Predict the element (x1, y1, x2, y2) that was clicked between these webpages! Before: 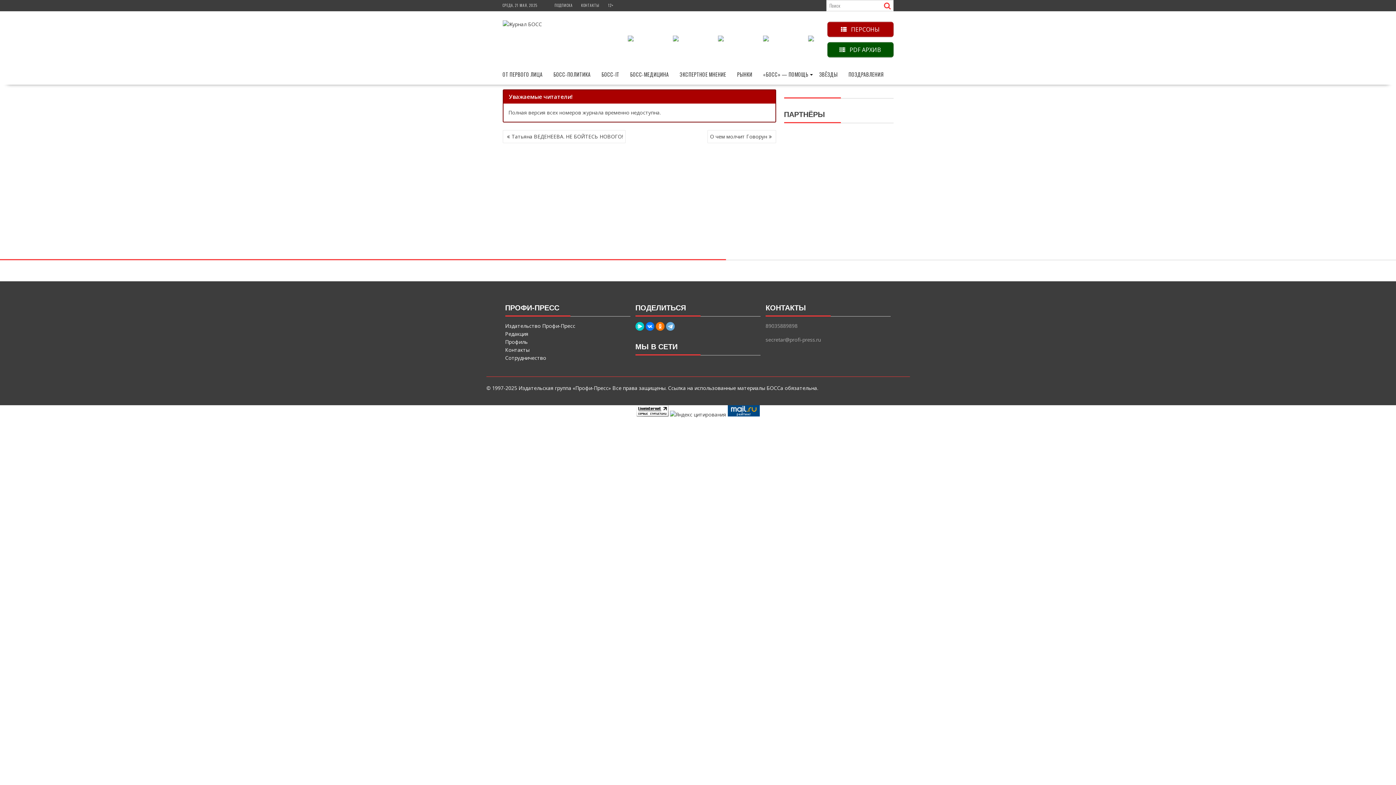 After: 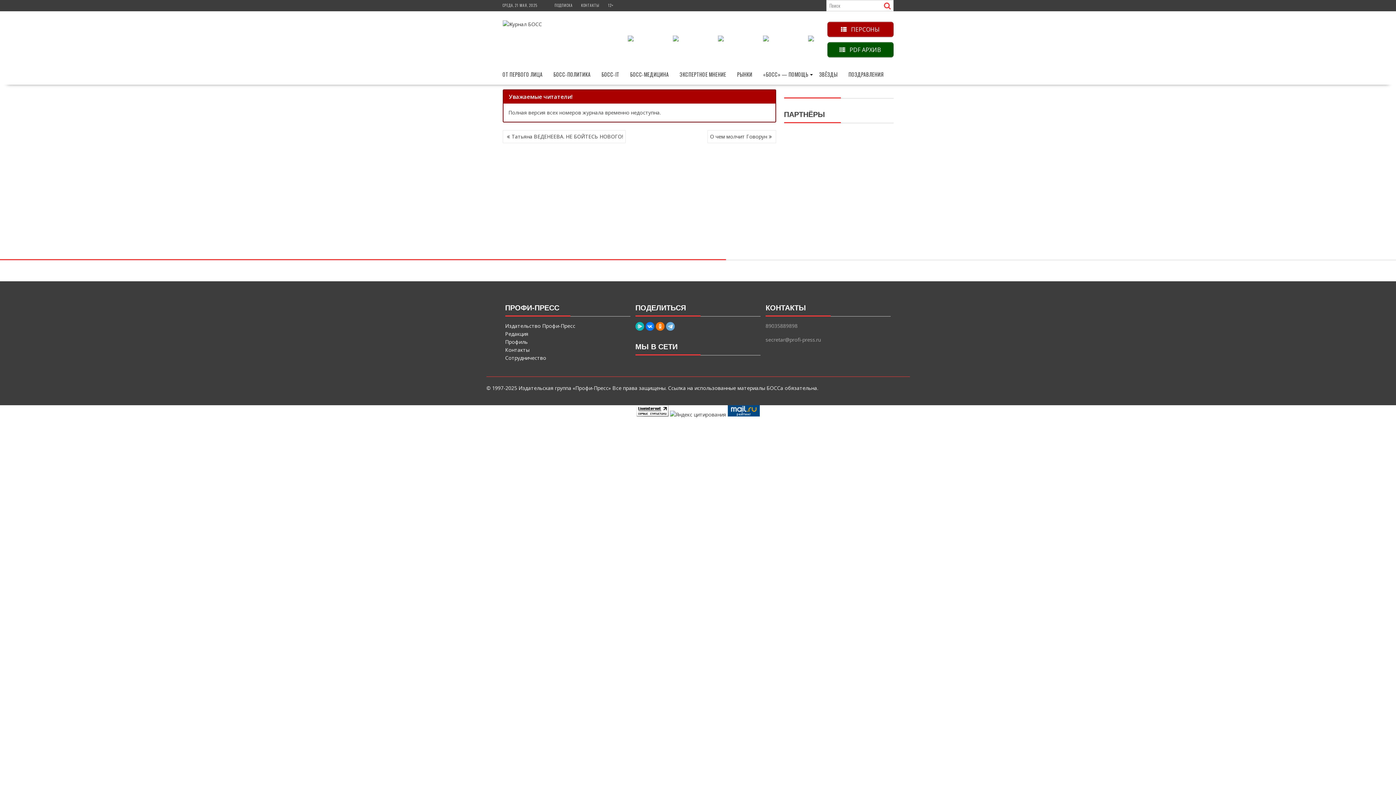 Action: bbox: (635, 322, 644, 330)